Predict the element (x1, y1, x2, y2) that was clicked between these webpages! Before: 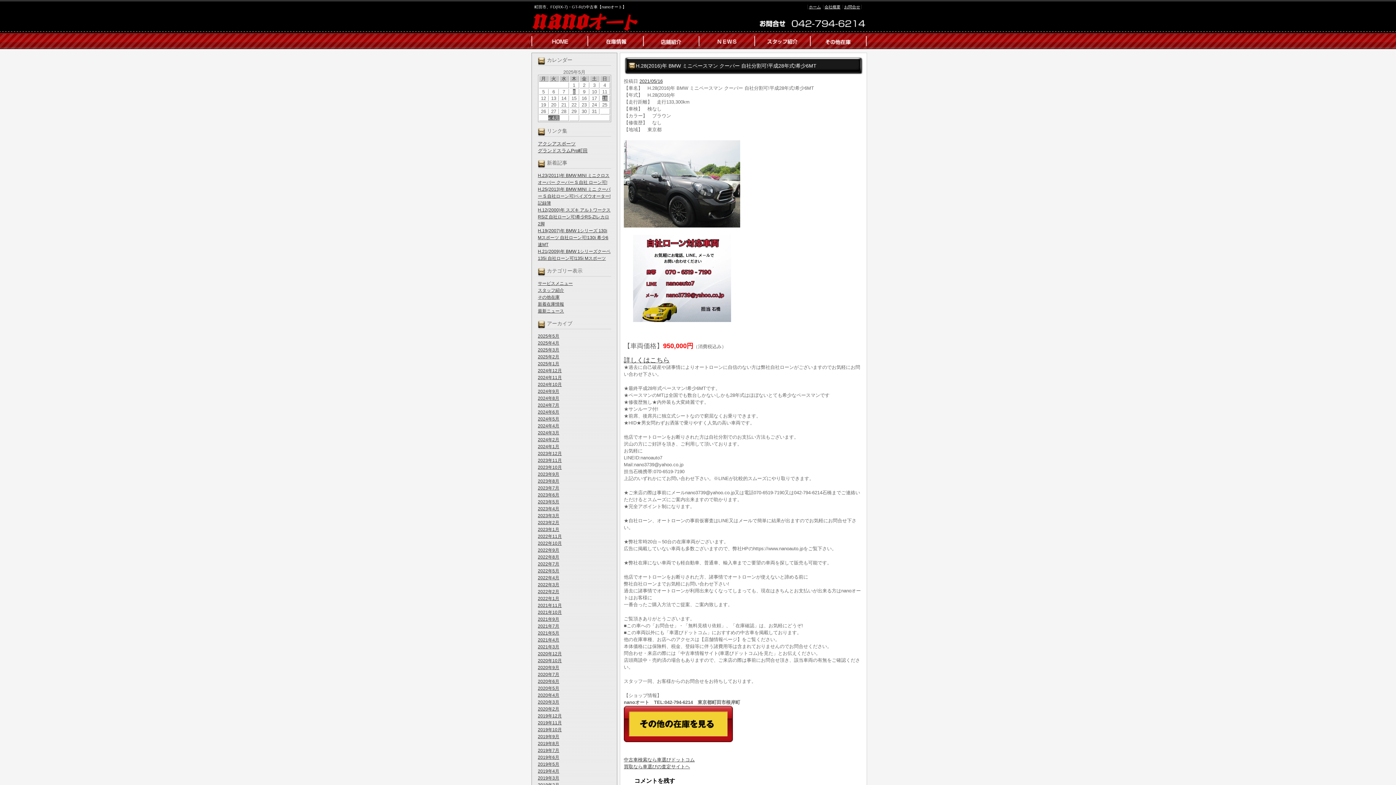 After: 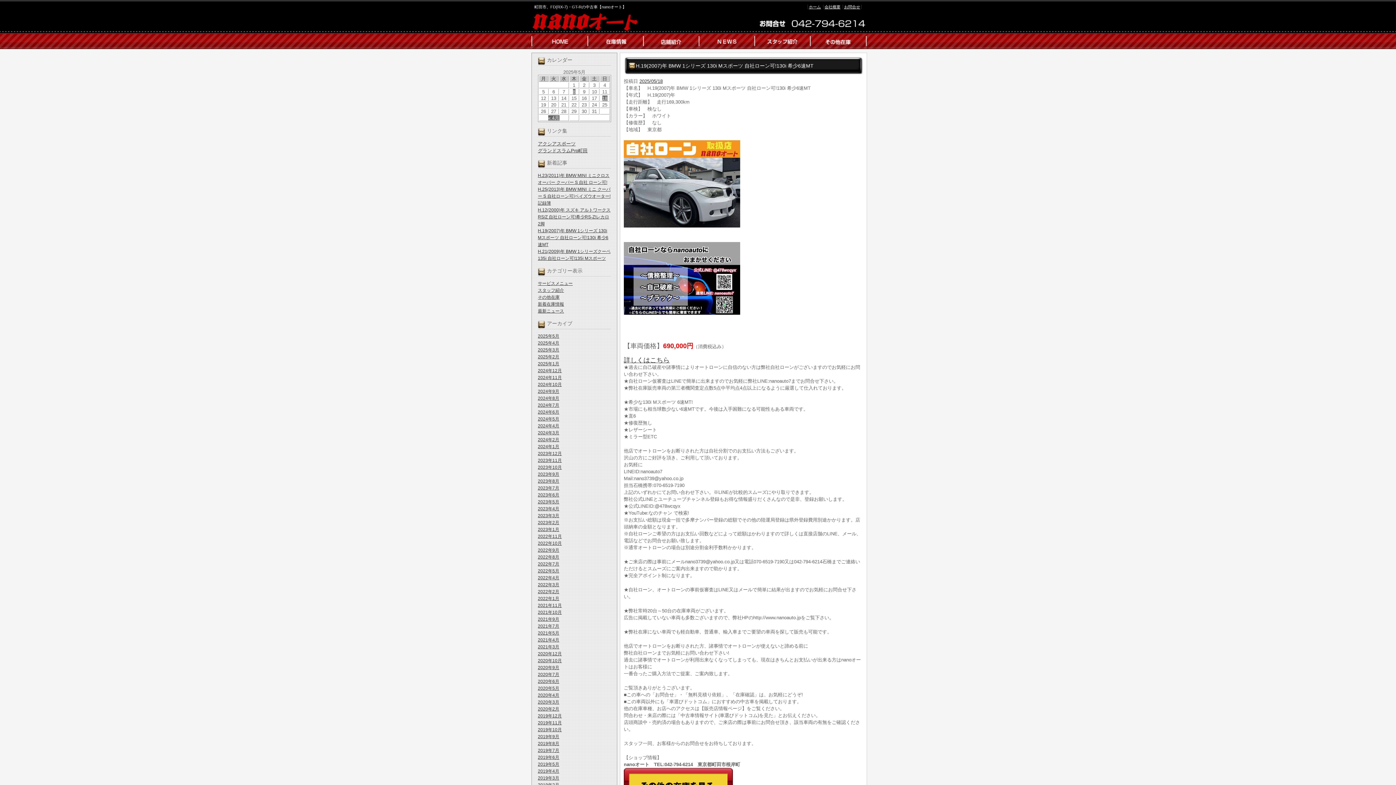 Action: bbox: (538, 228, 608, 247) label: H.19(2007)年 BMW 1シリーズ 130i Mスポーツ 自社ローン可!130i 希少6速MT